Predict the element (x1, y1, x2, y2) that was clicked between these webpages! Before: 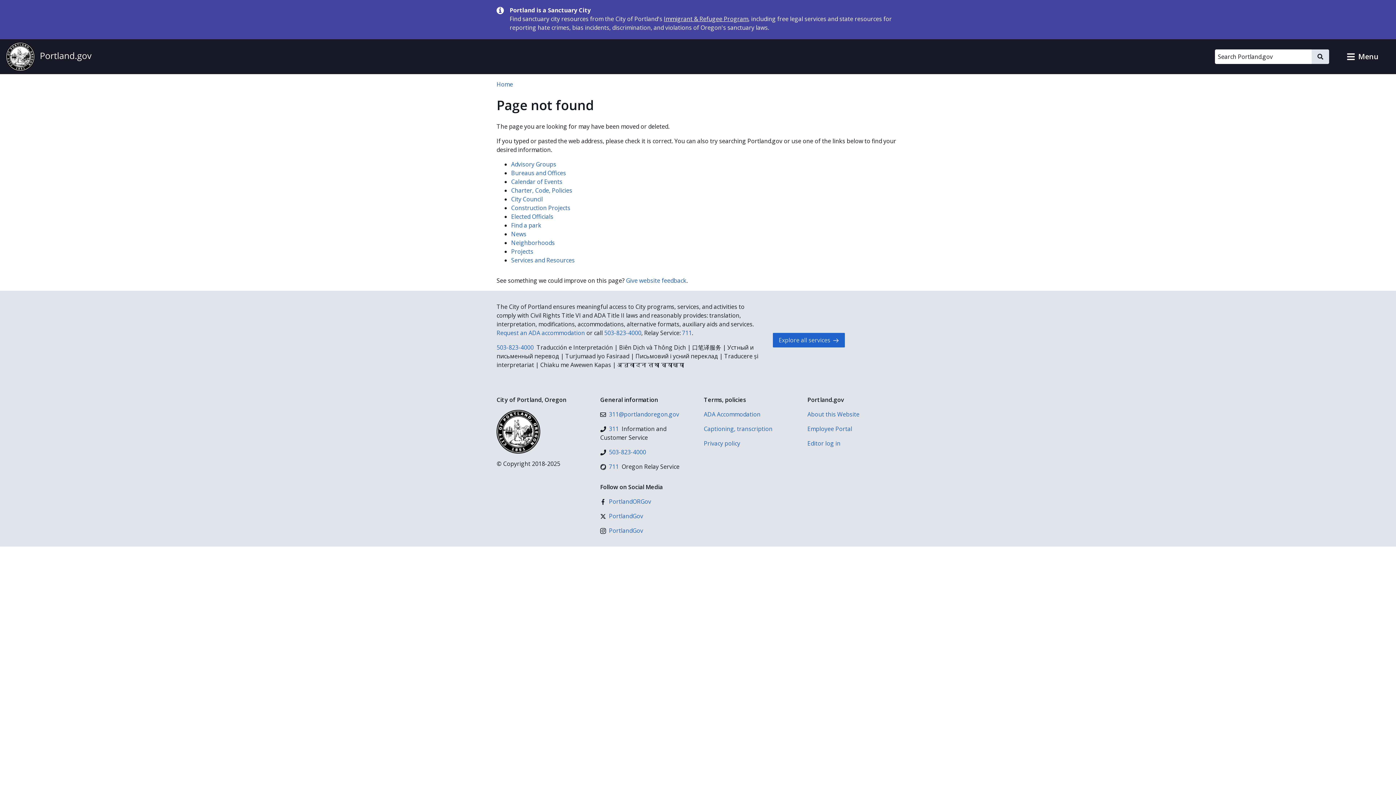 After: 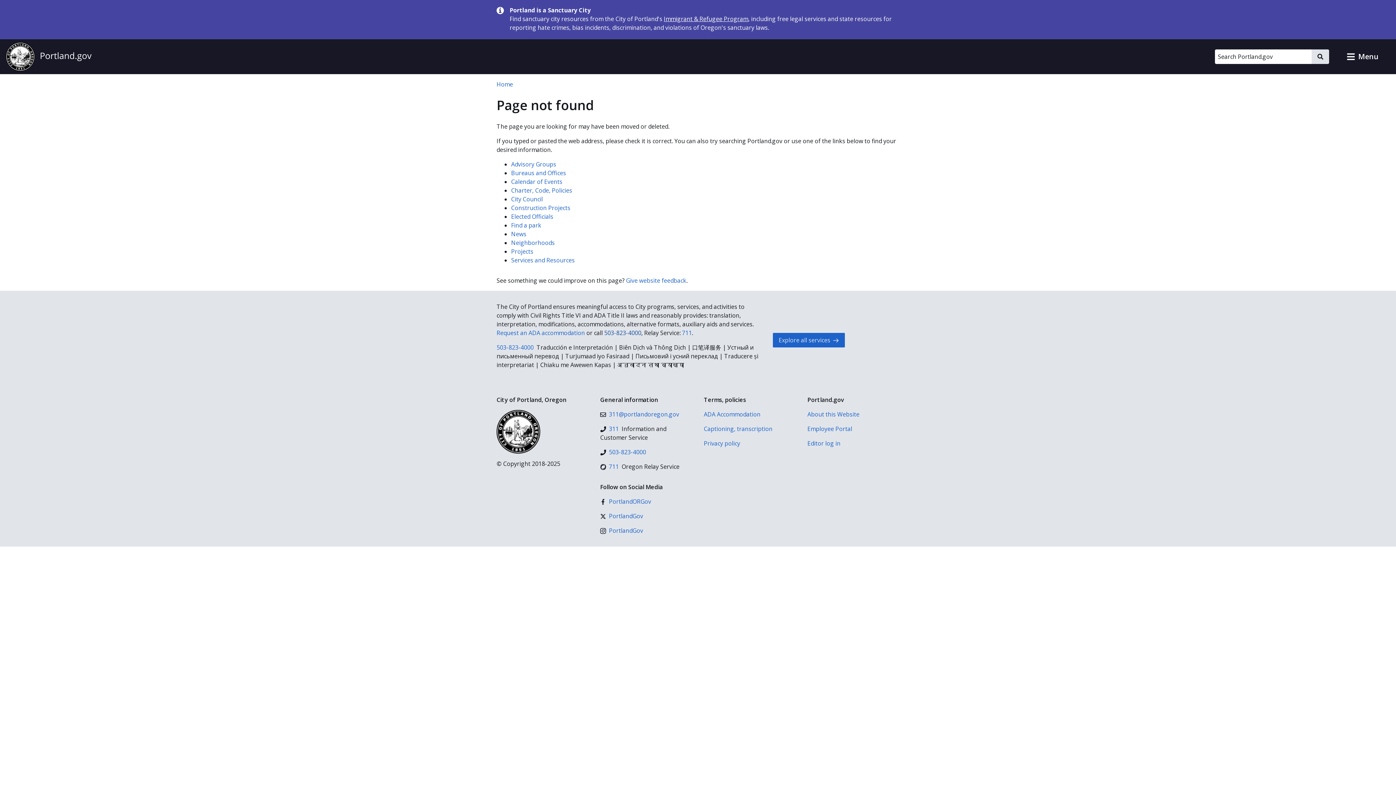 Action: label: 503-823-4000 bbox: (604, 329, 641, 337)